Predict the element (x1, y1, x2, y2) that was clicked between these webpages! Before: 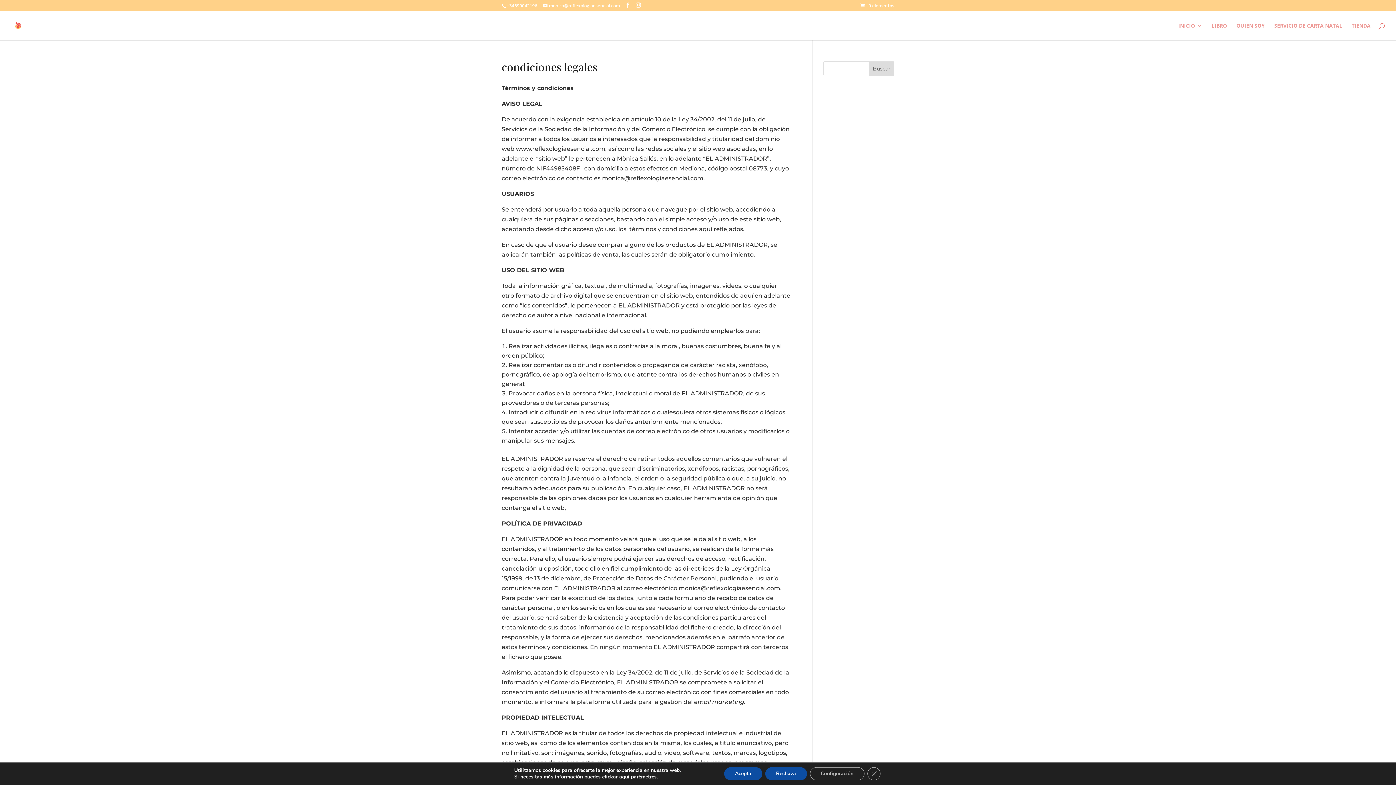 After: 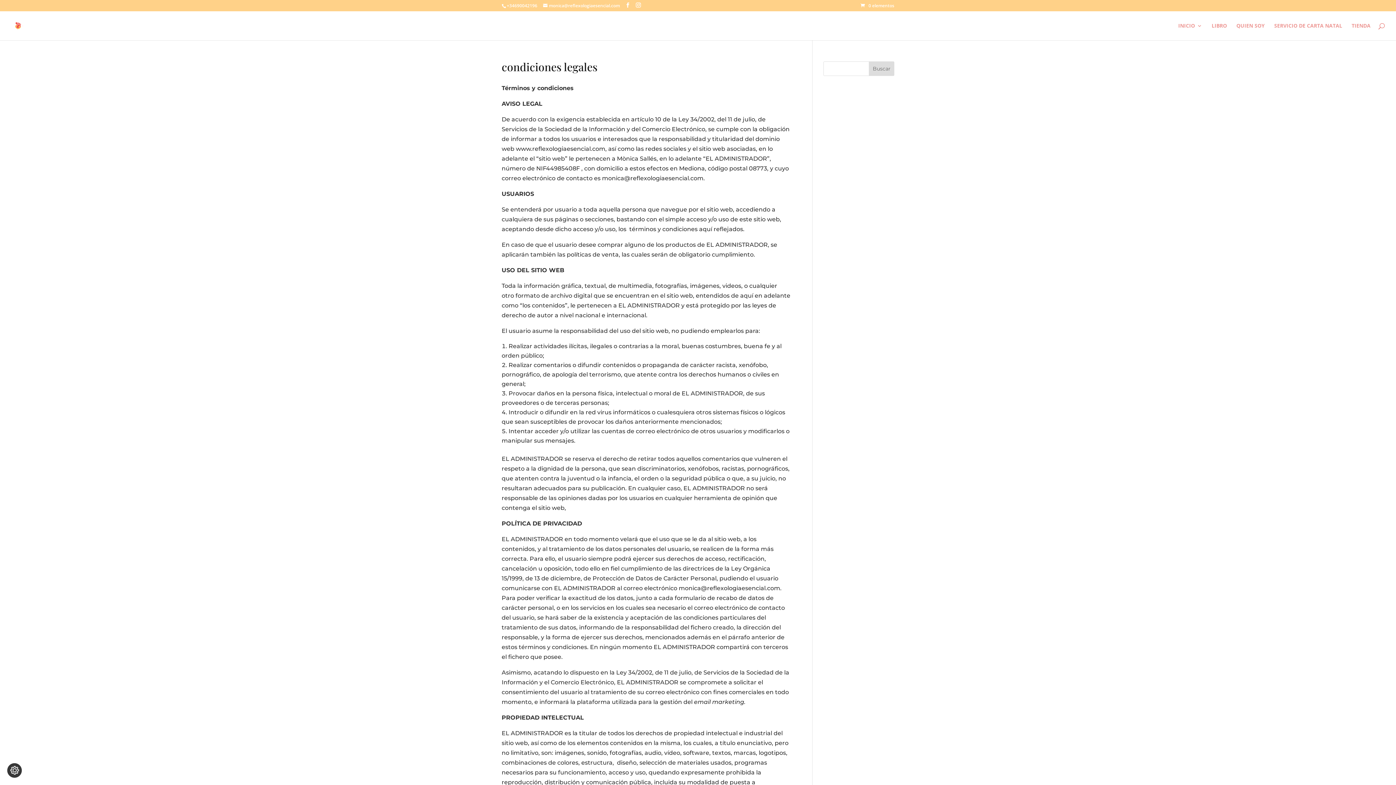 Action: label: Acepta bbox: (724, 767, 762, 780)